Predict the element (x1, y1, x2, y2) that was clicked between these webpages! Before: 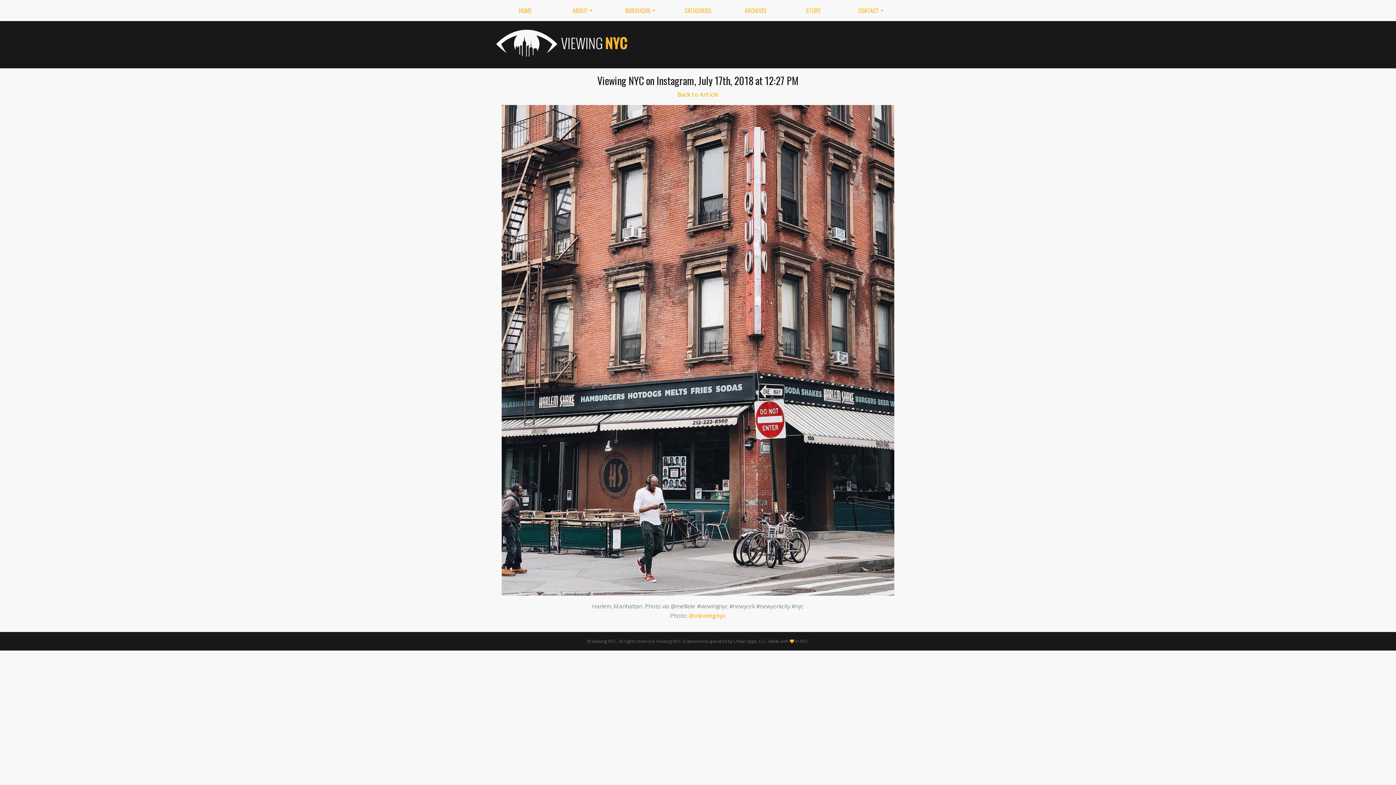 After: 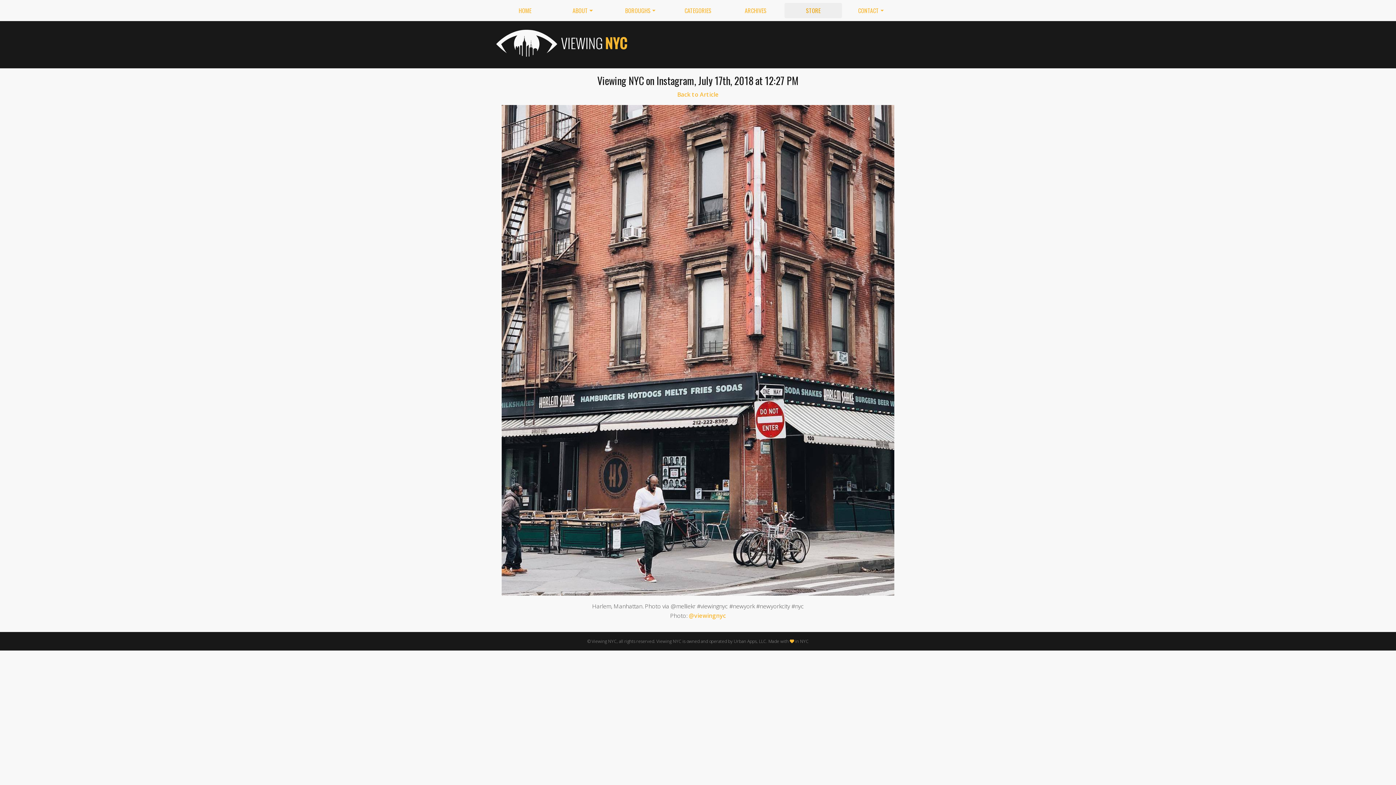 Action: label: STORE bbox: (784, 2, 842, 18)